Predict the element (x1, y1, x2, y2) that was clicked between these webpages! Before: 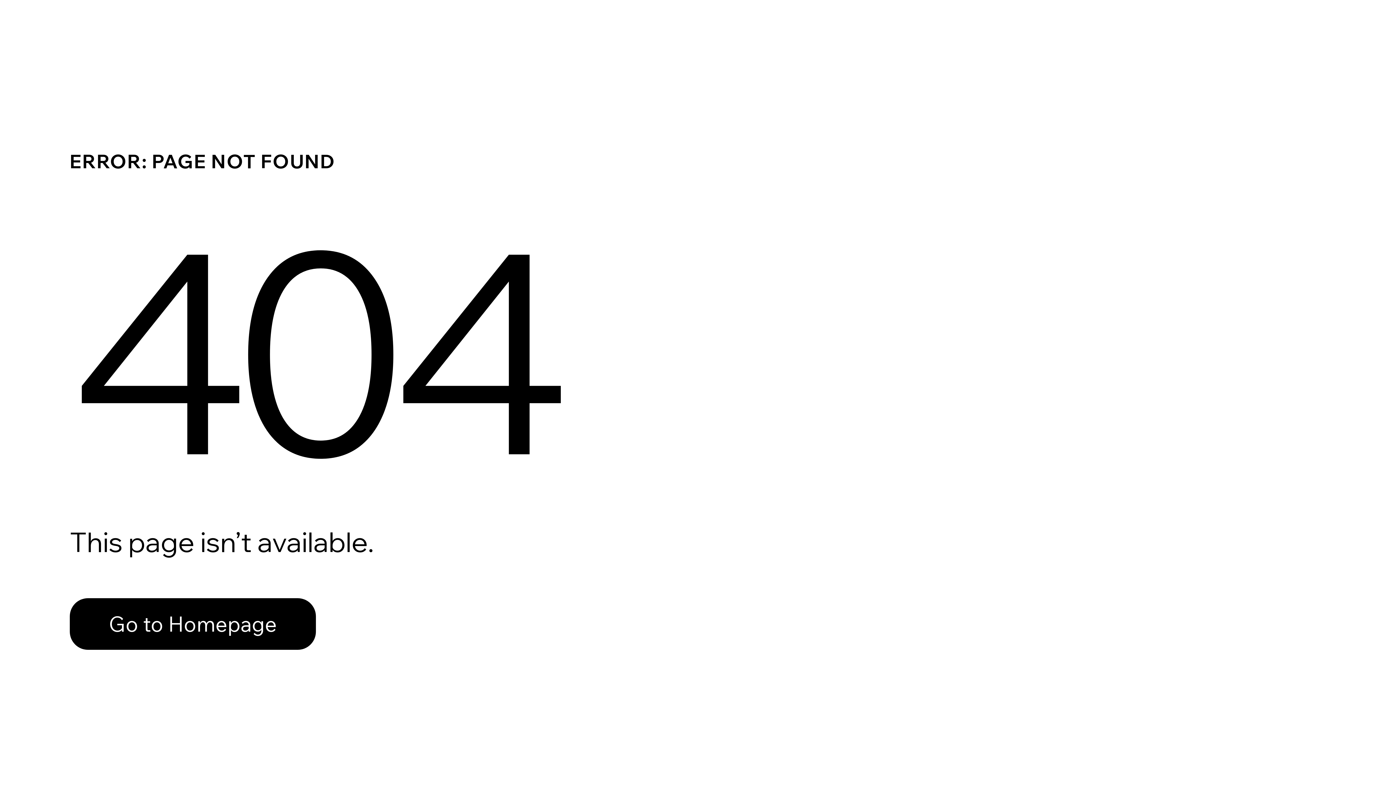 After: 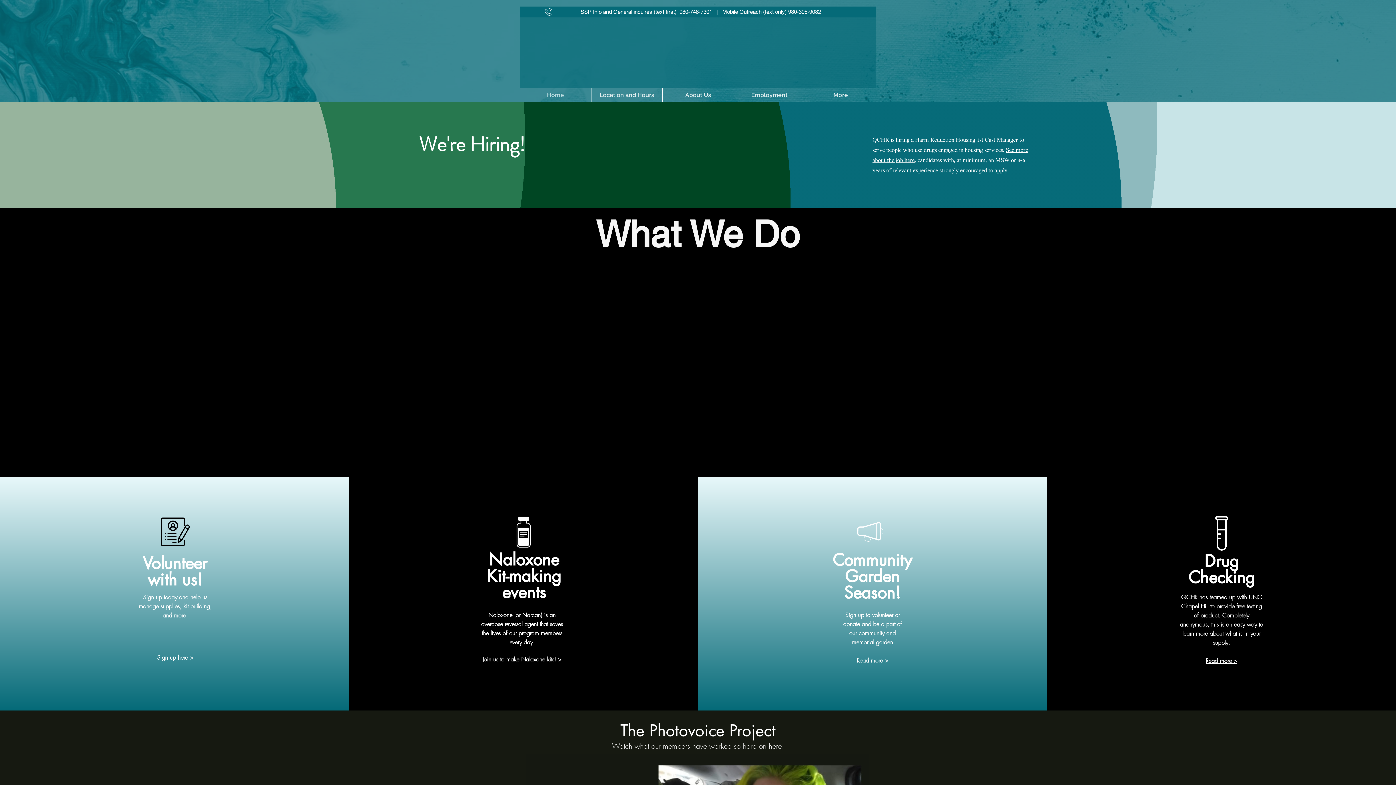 Action: bbox: (69, 598, 316, 650) label: Go to Homepage